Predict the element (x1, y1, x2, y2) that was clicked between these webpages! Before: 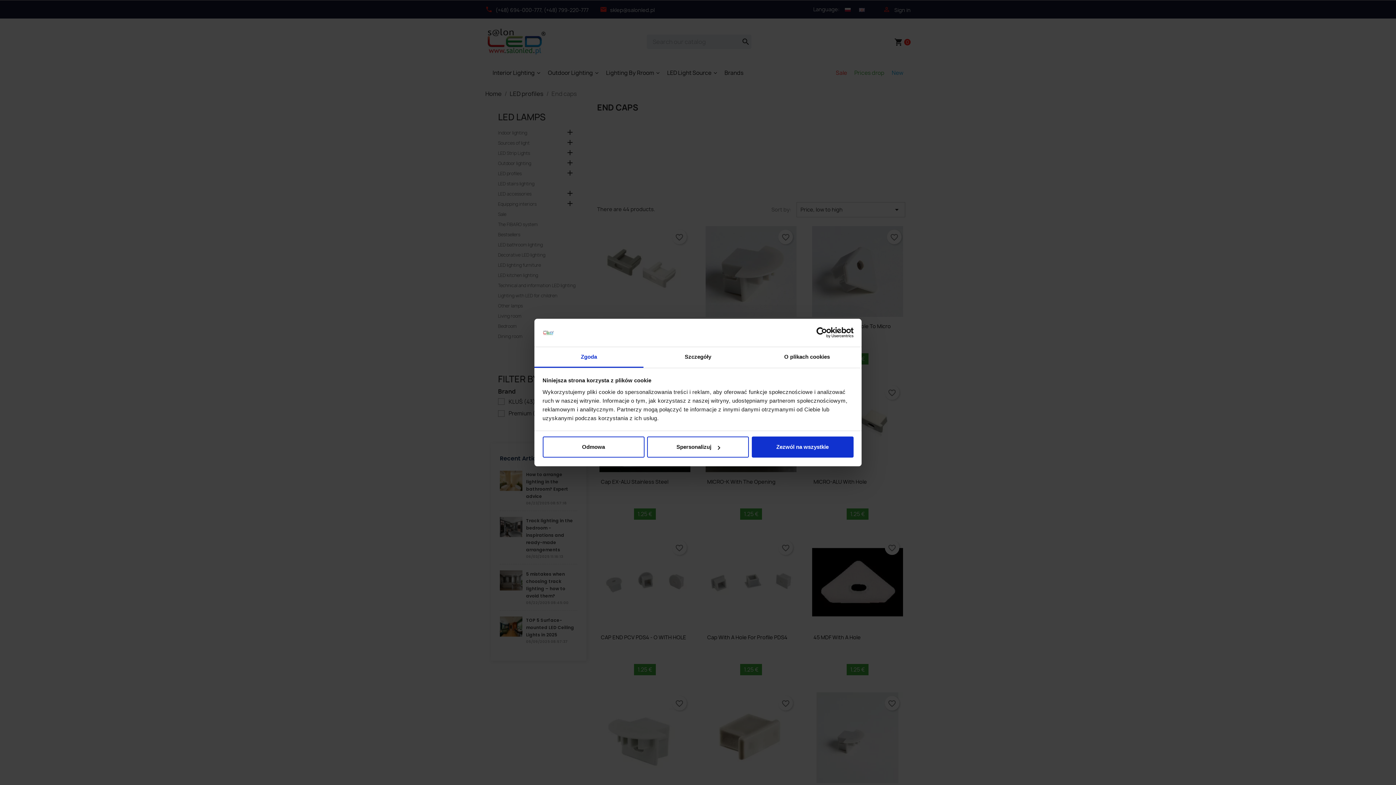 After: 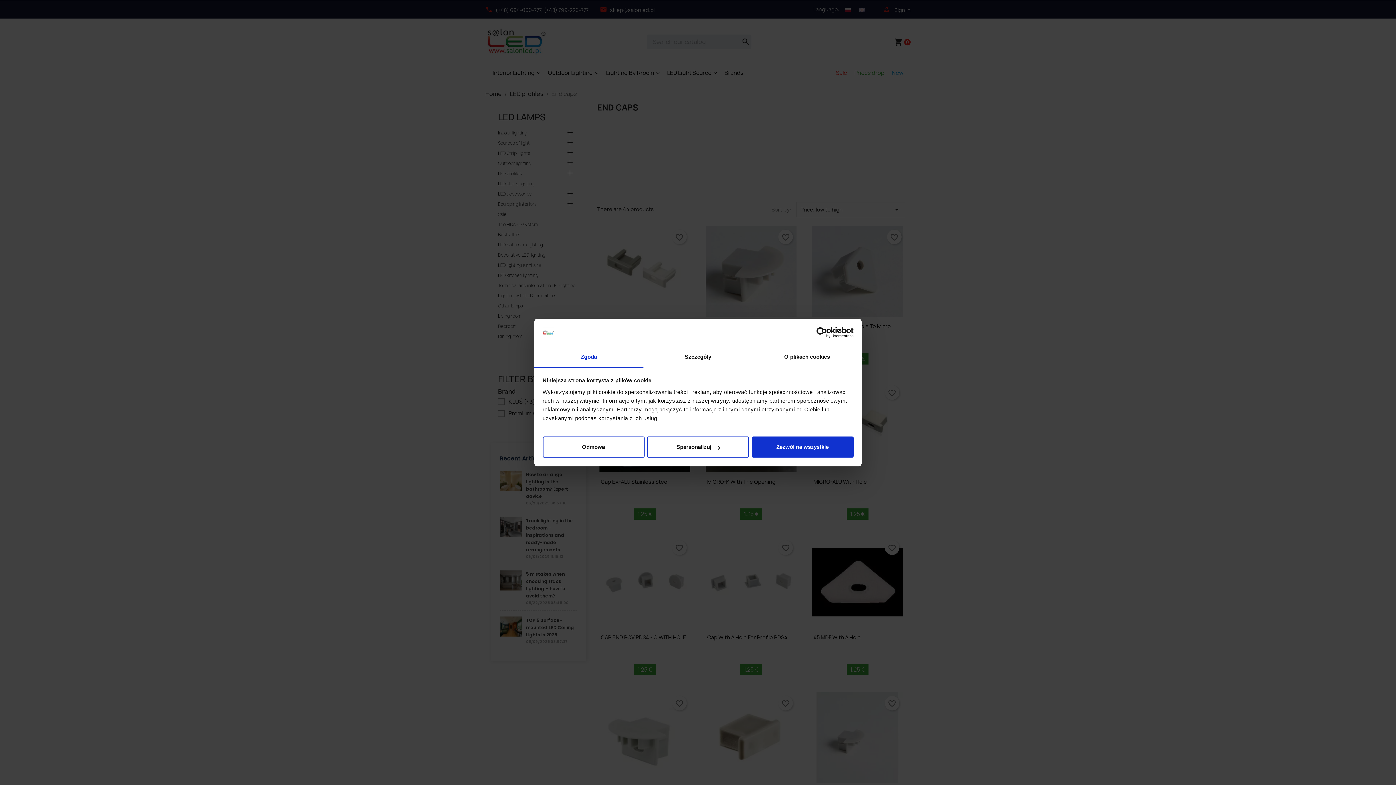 Action: bbox: (790, 327, 853, 338) label: Usercentrics Cookiebot - opens in a new window